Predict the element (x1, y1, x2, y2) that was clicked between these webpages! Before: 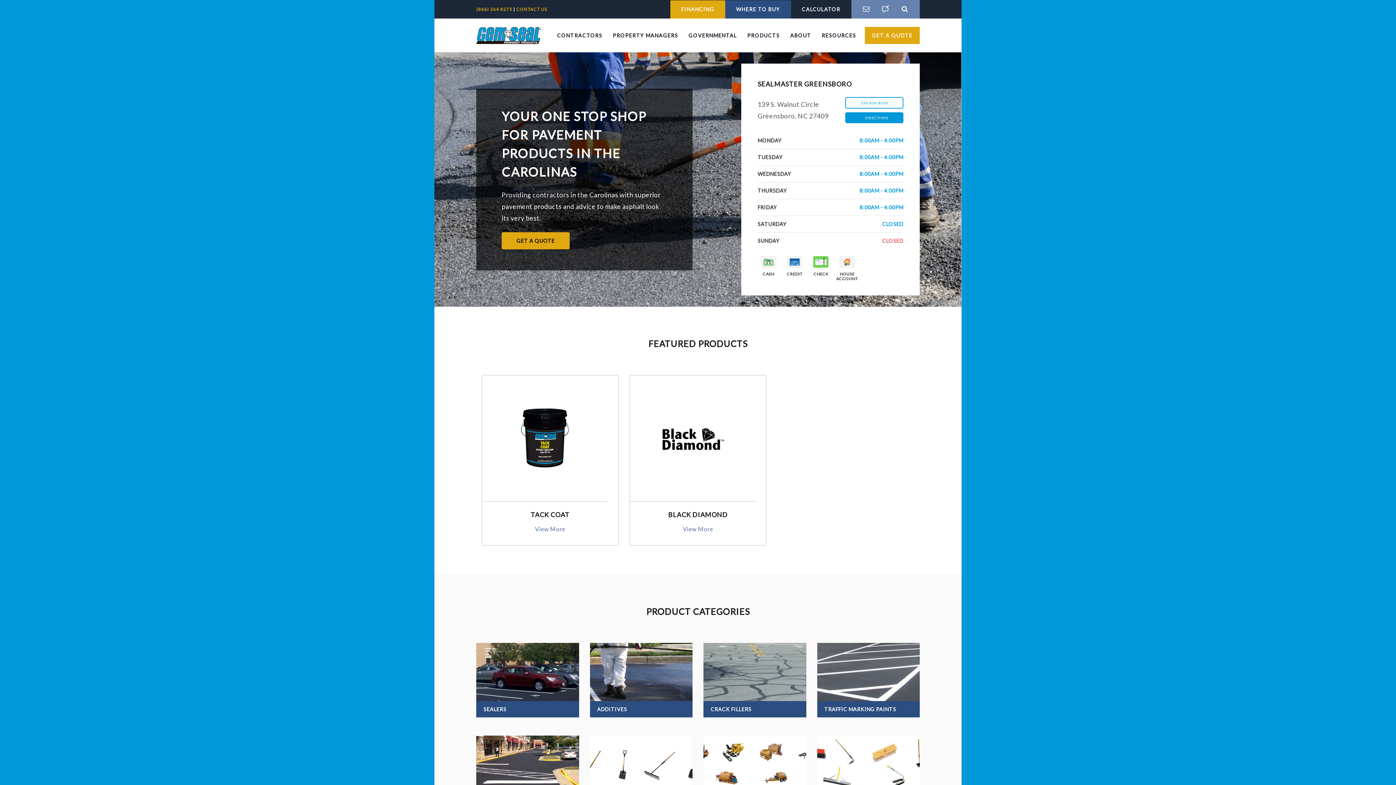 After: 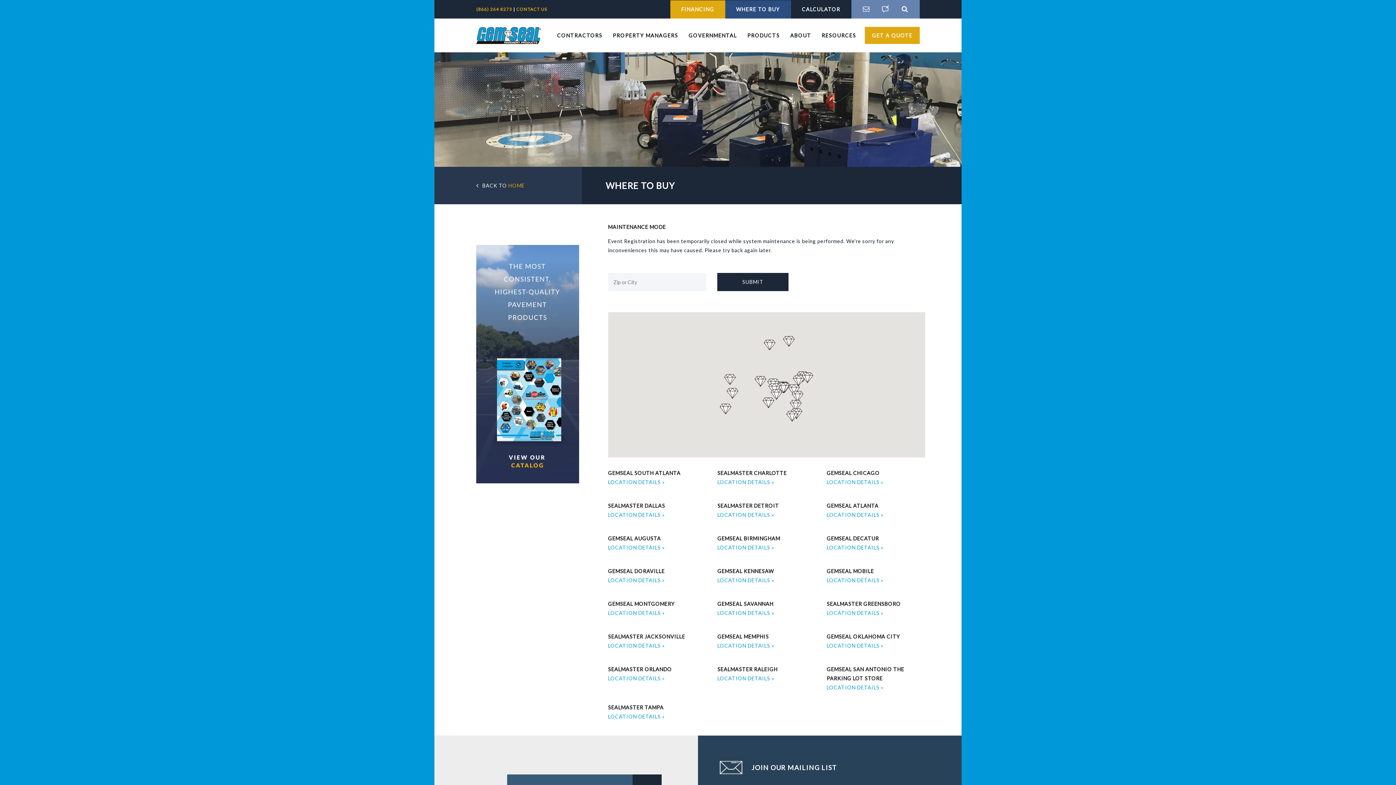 Action: bbox: (725, 0, 791, 18) label: WHERE TO BUY